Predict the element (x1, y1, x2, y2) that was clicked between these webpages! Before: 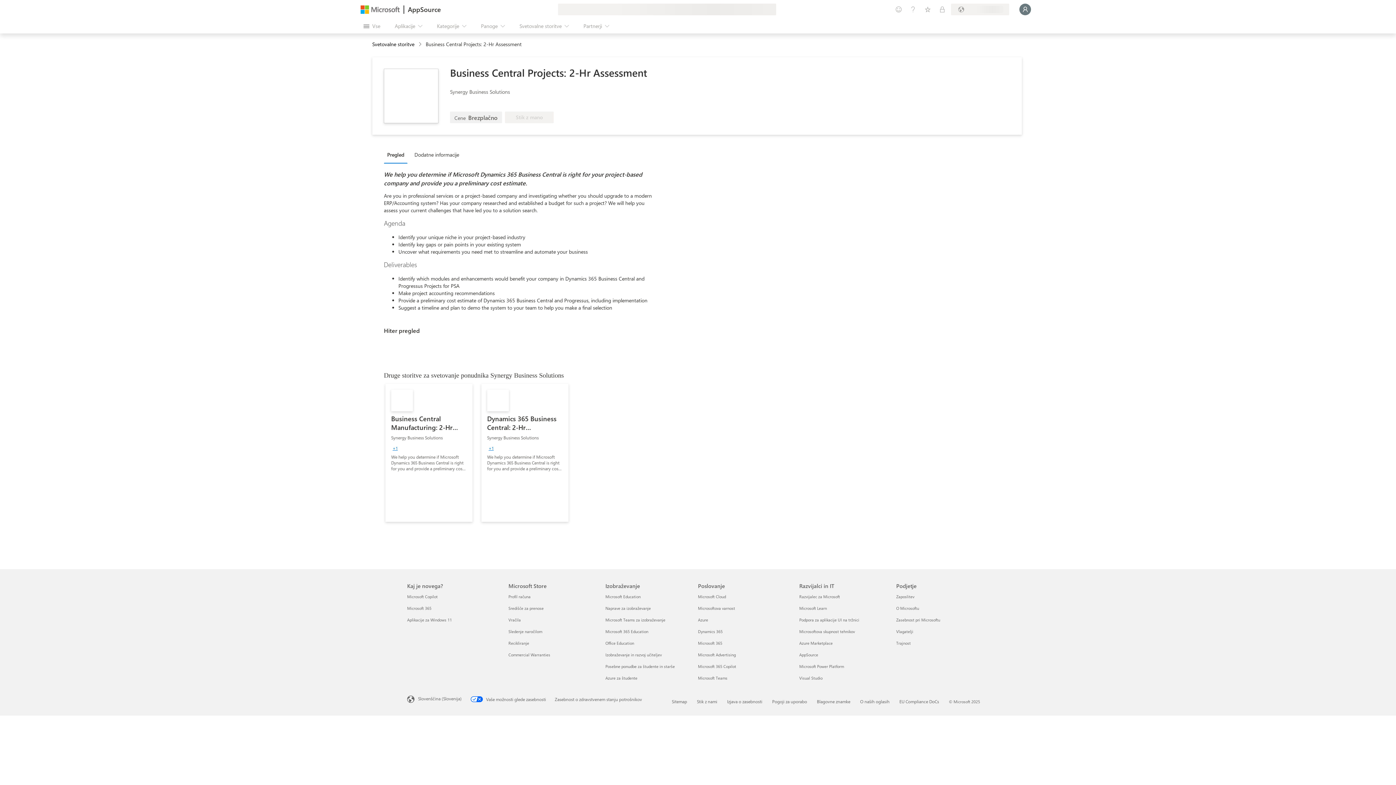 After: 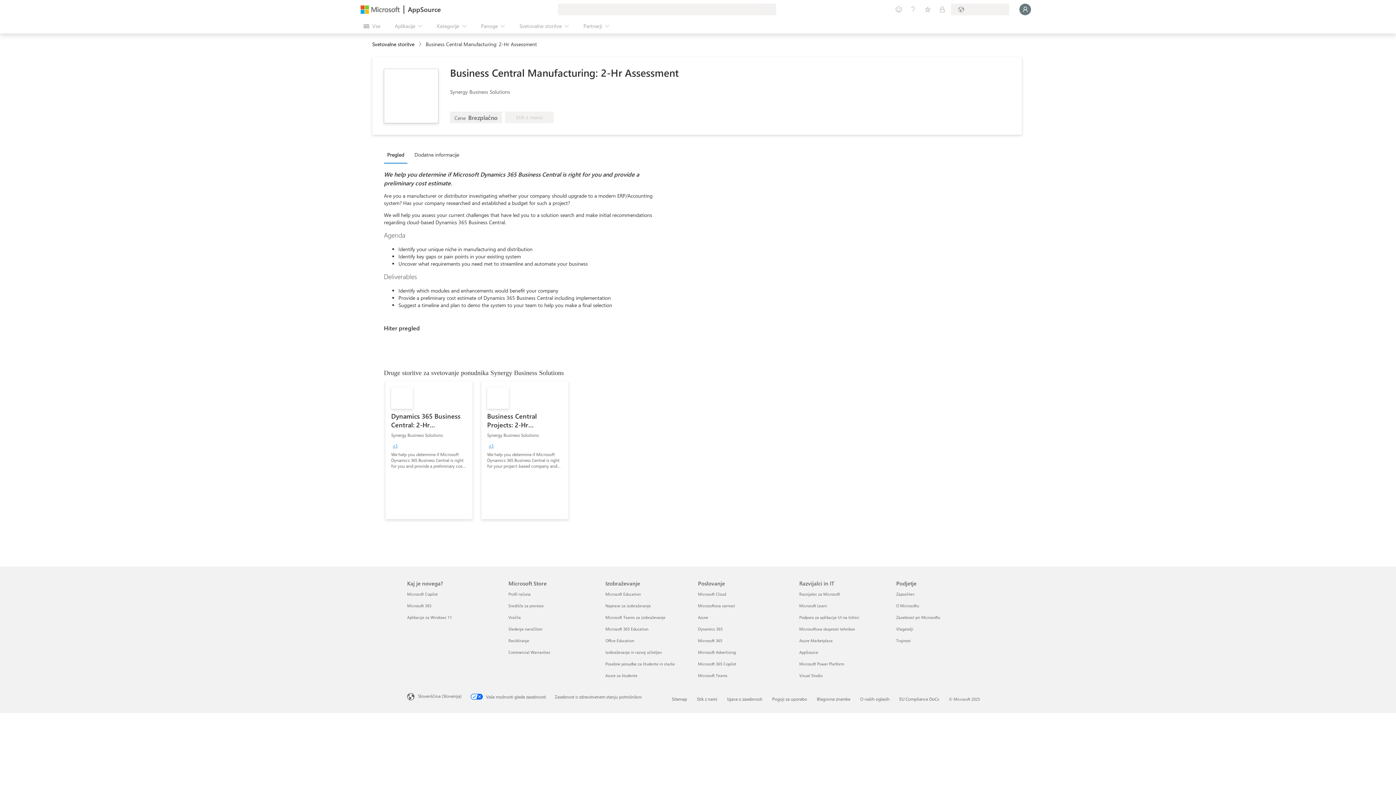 Action: label: Business Central Manufacturing: 2-Hr Assessment
Synergy Business Solutions
+1
We help you determine if Microsoft Dynamics 365 Business Central is right for you and provide a preliminary cost estimate. bbox: (385, 384, 472, 522)